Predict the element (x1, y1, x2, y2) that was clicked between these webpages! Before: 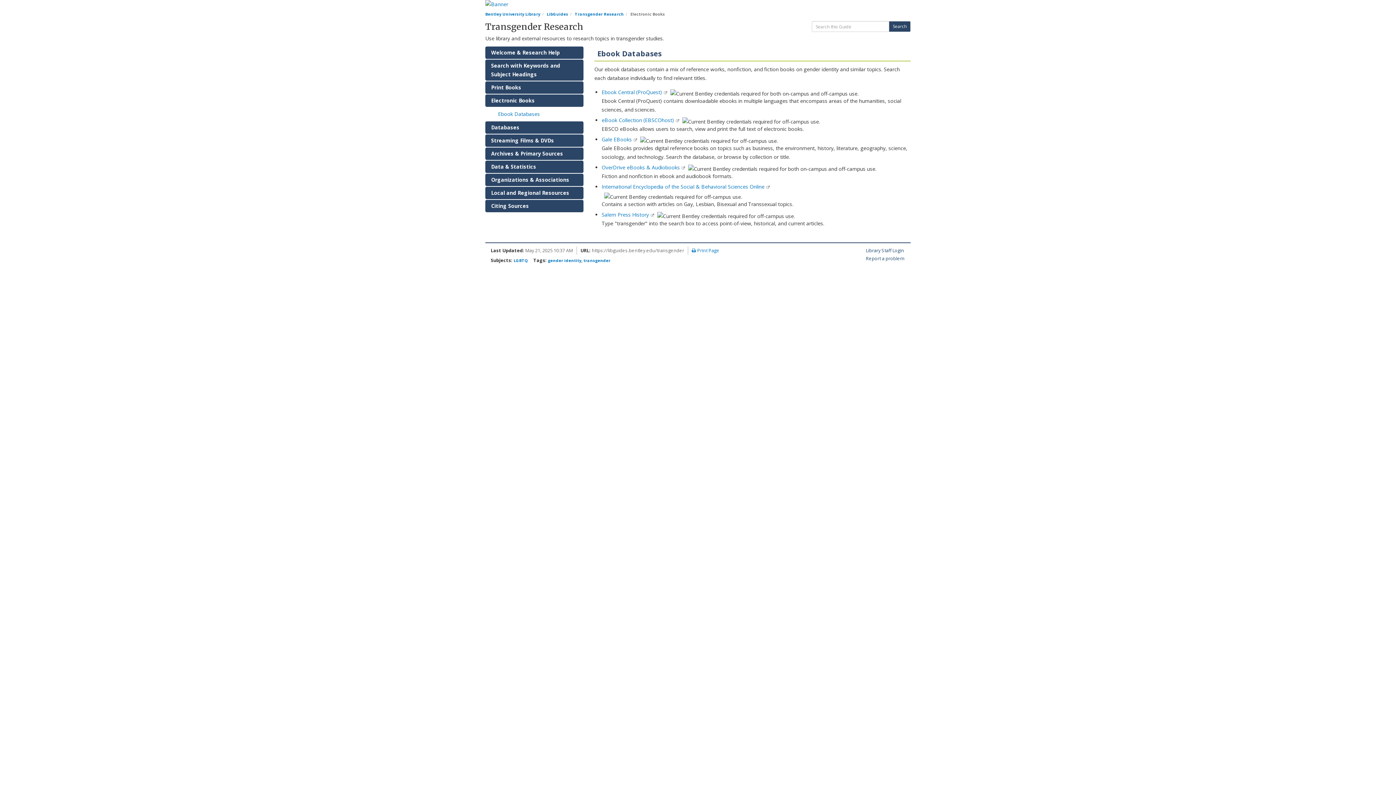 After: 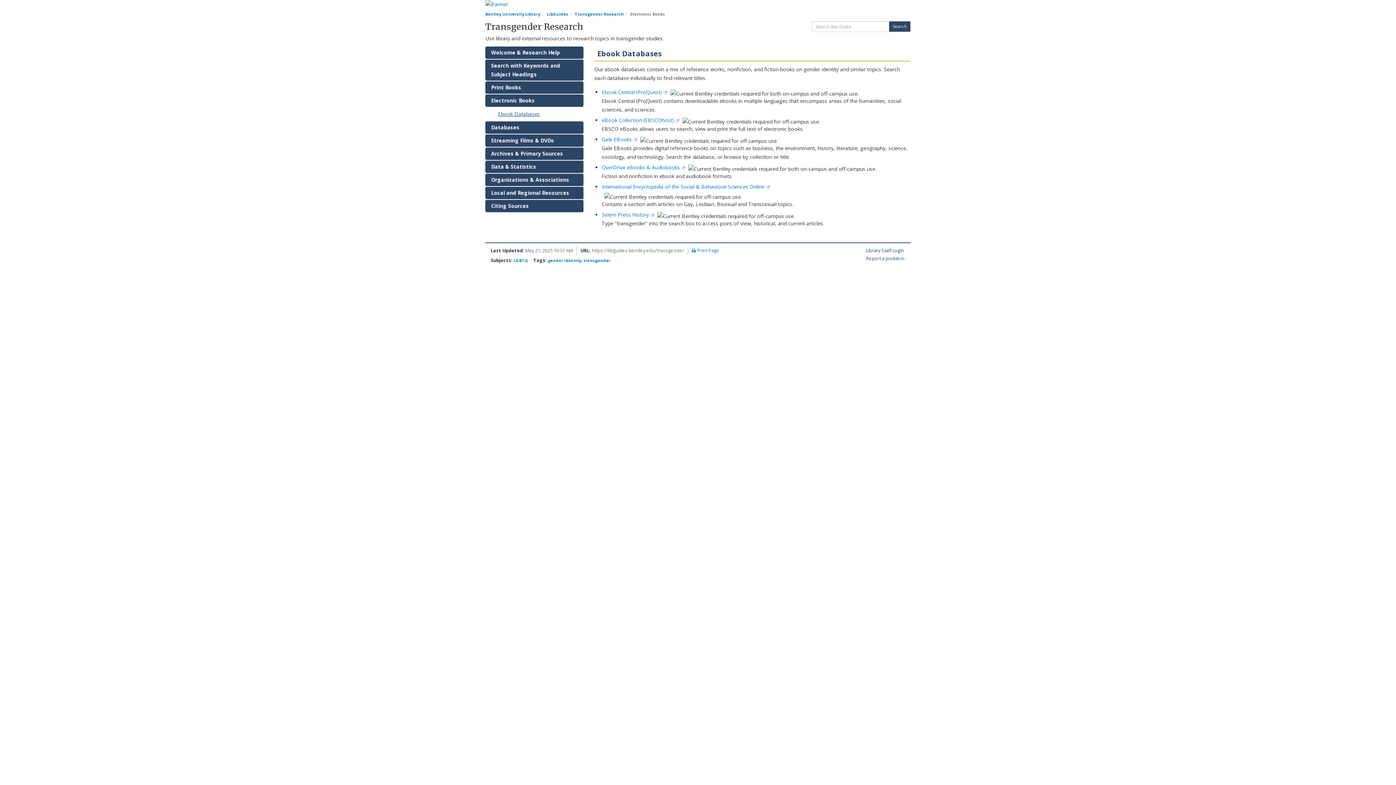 Action: bbox: (498, 110, 540, 117) label: Ebook Databases